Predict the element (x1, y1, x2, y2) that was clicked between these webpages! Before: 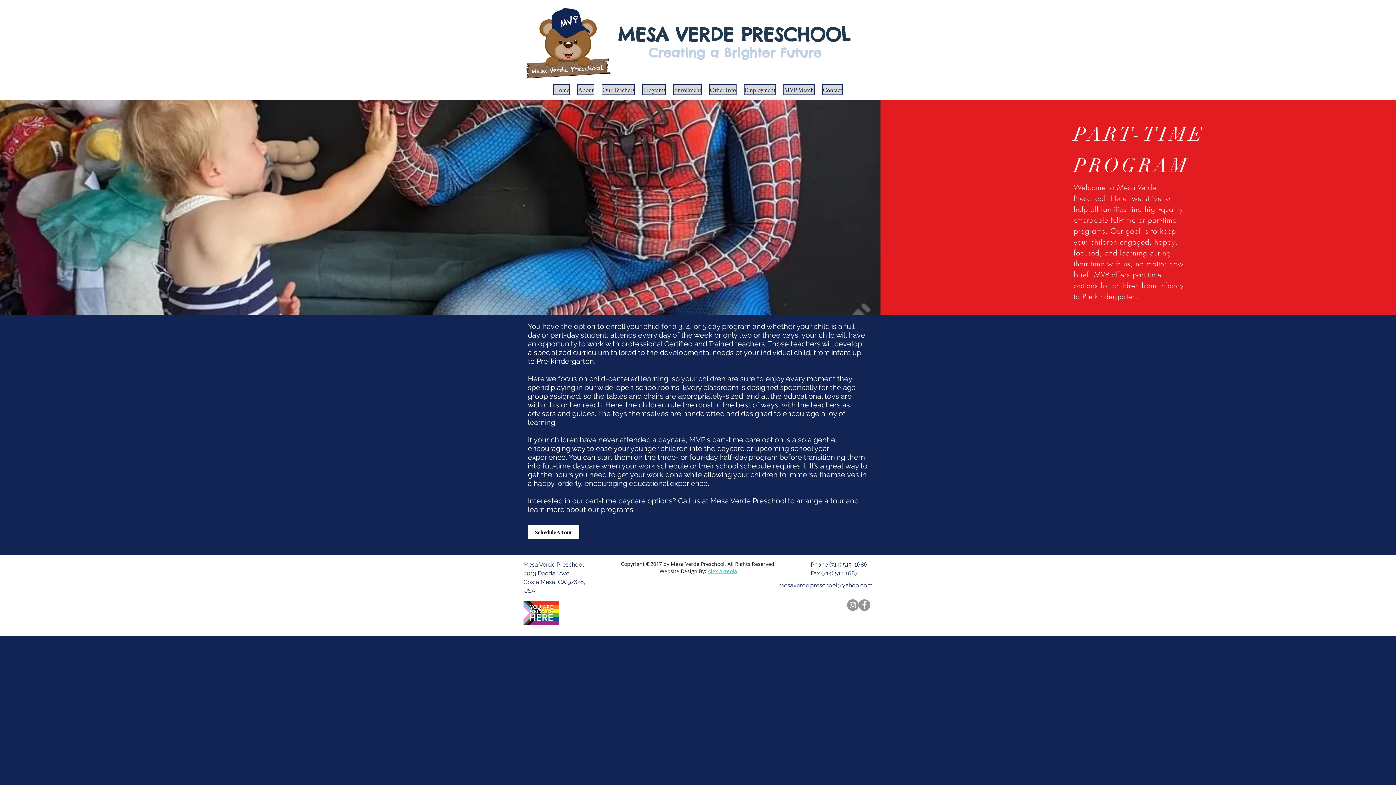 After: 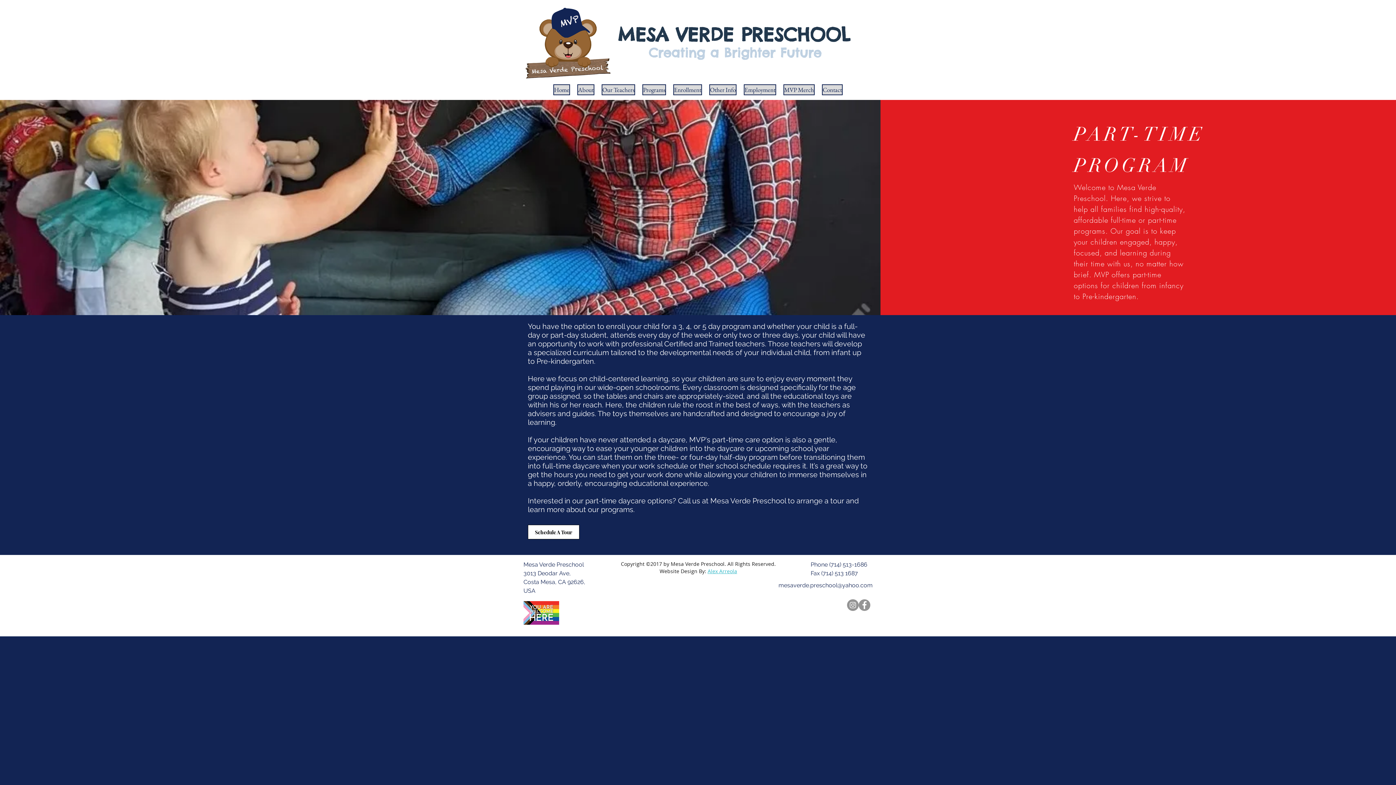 Action: bbox: (847, 599, 858, 611)